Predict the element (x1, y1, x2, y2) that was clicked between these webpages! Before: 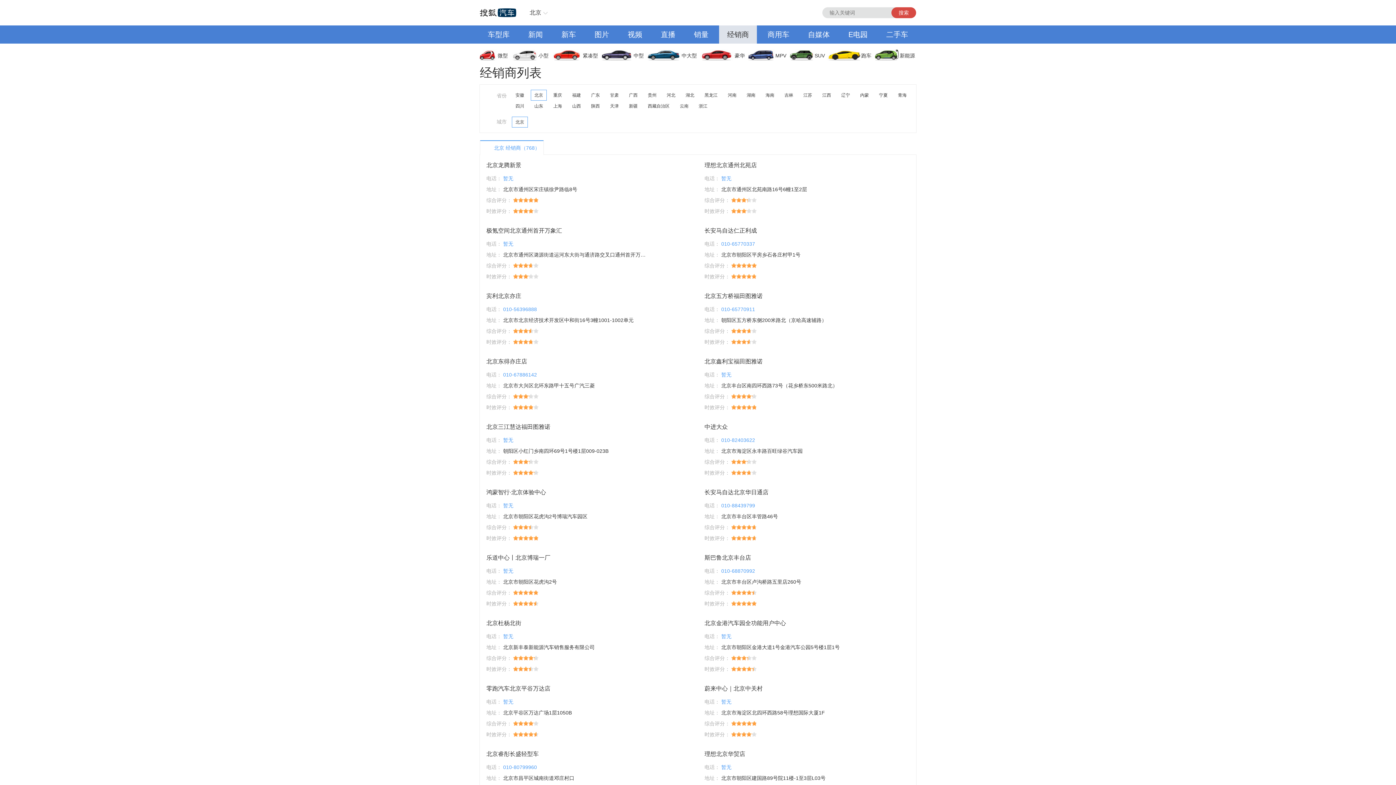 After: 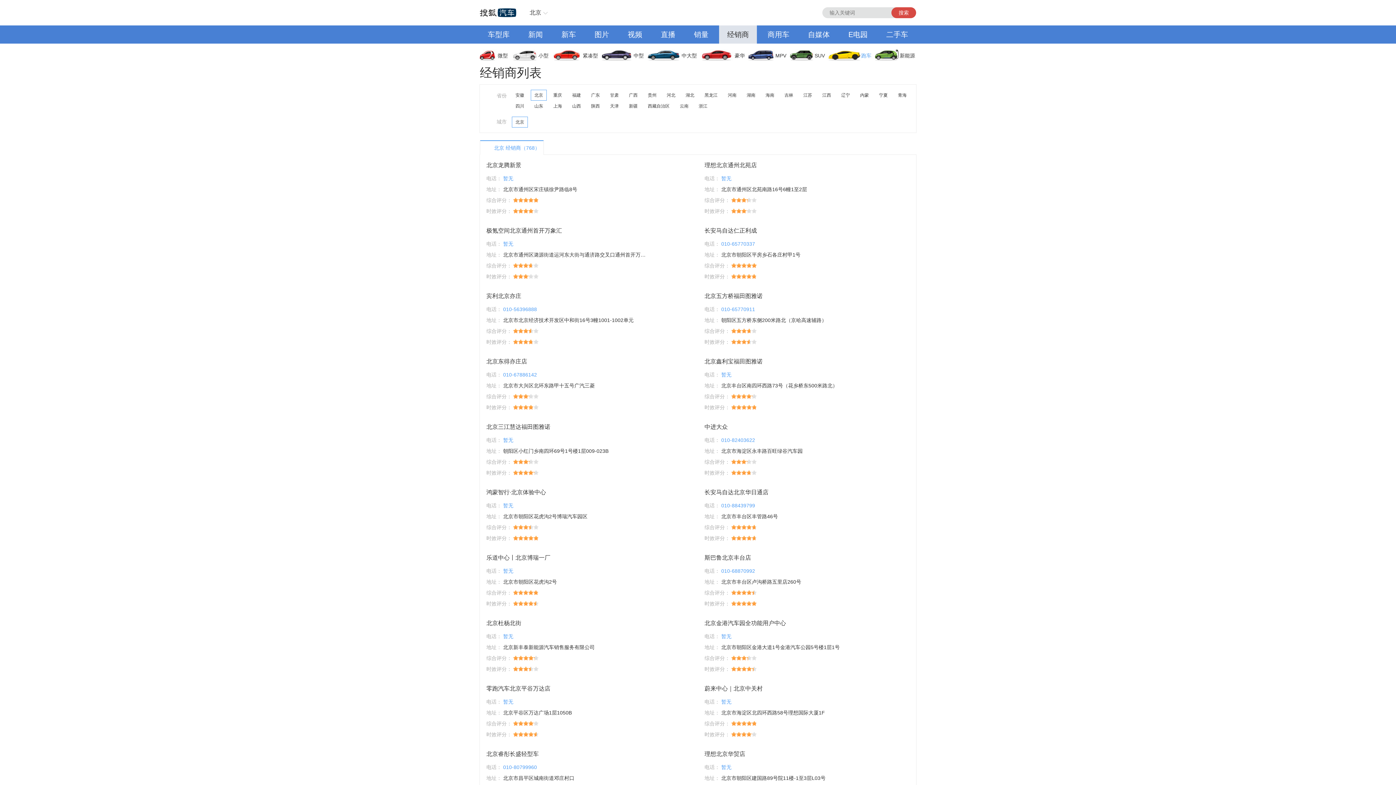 Action: bbox: (828, 46, 875, 64) label: 跑车